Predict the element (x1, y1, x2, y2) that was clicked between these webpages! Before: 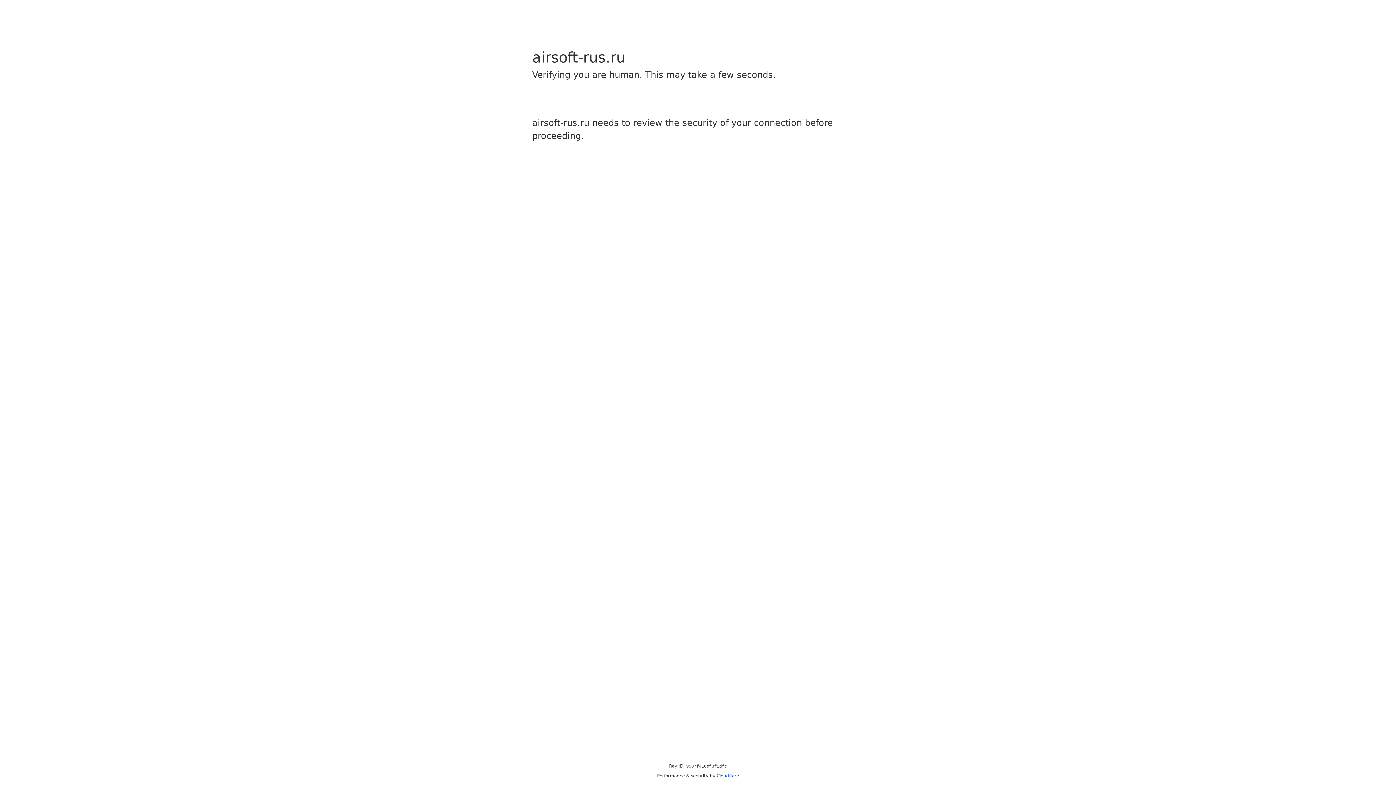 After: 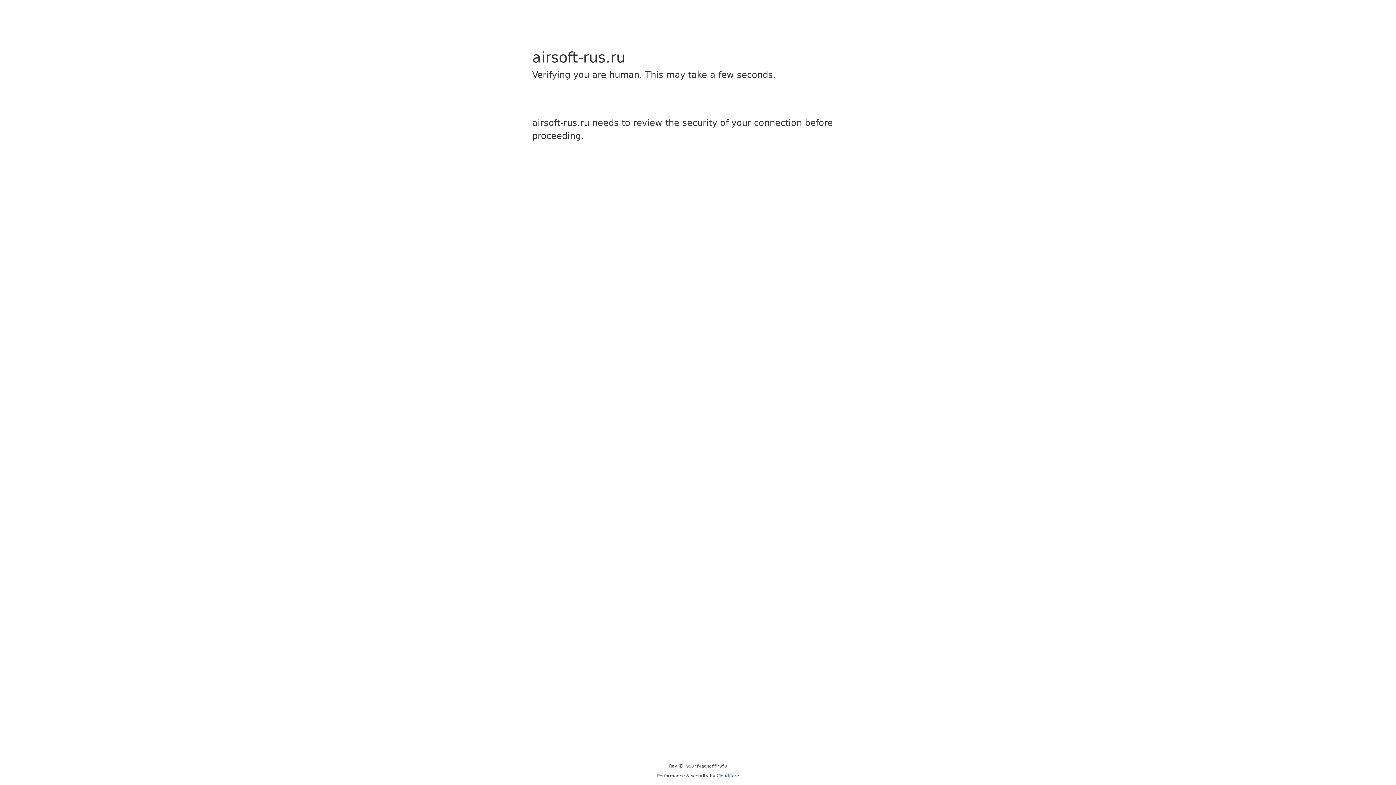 Action: label: Cloudflare bbox: (716, 773, 739, 778)